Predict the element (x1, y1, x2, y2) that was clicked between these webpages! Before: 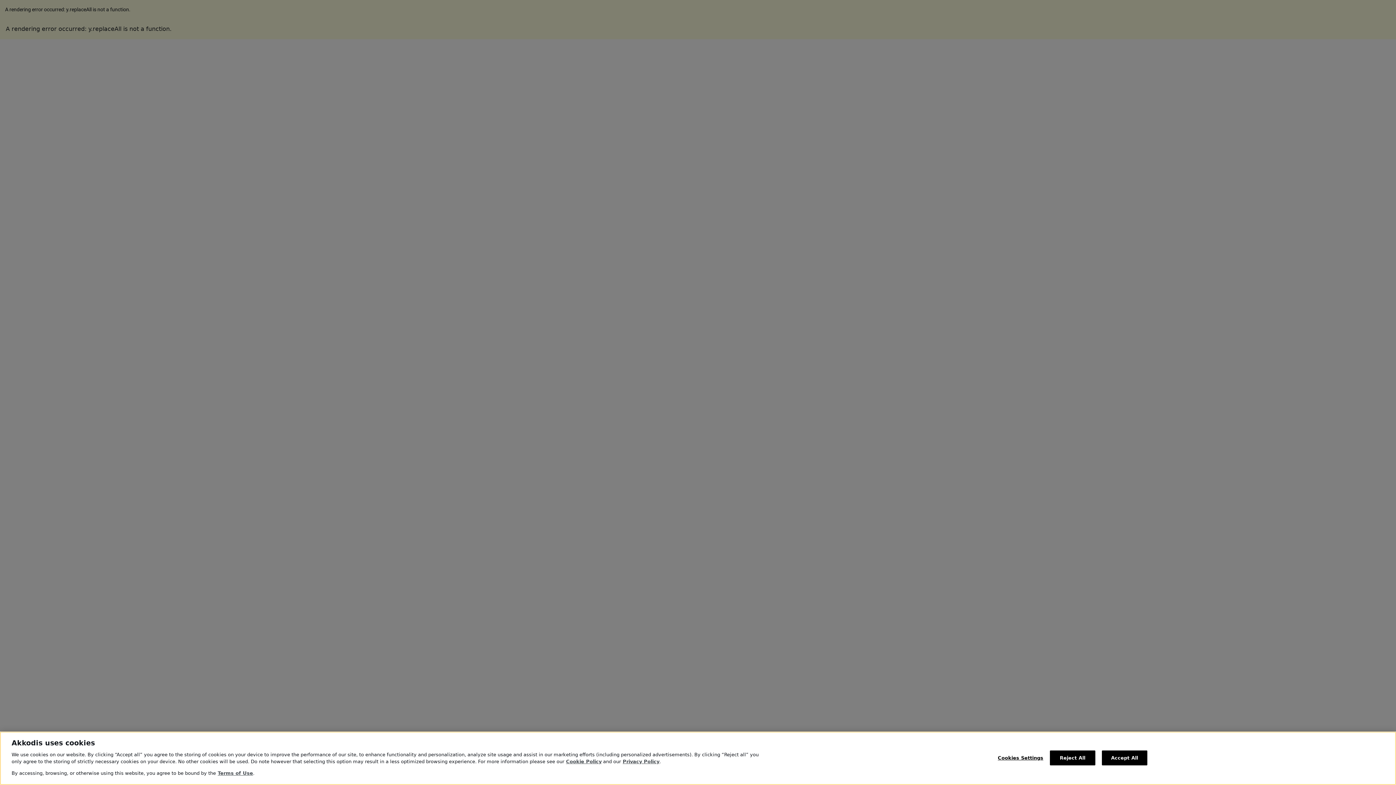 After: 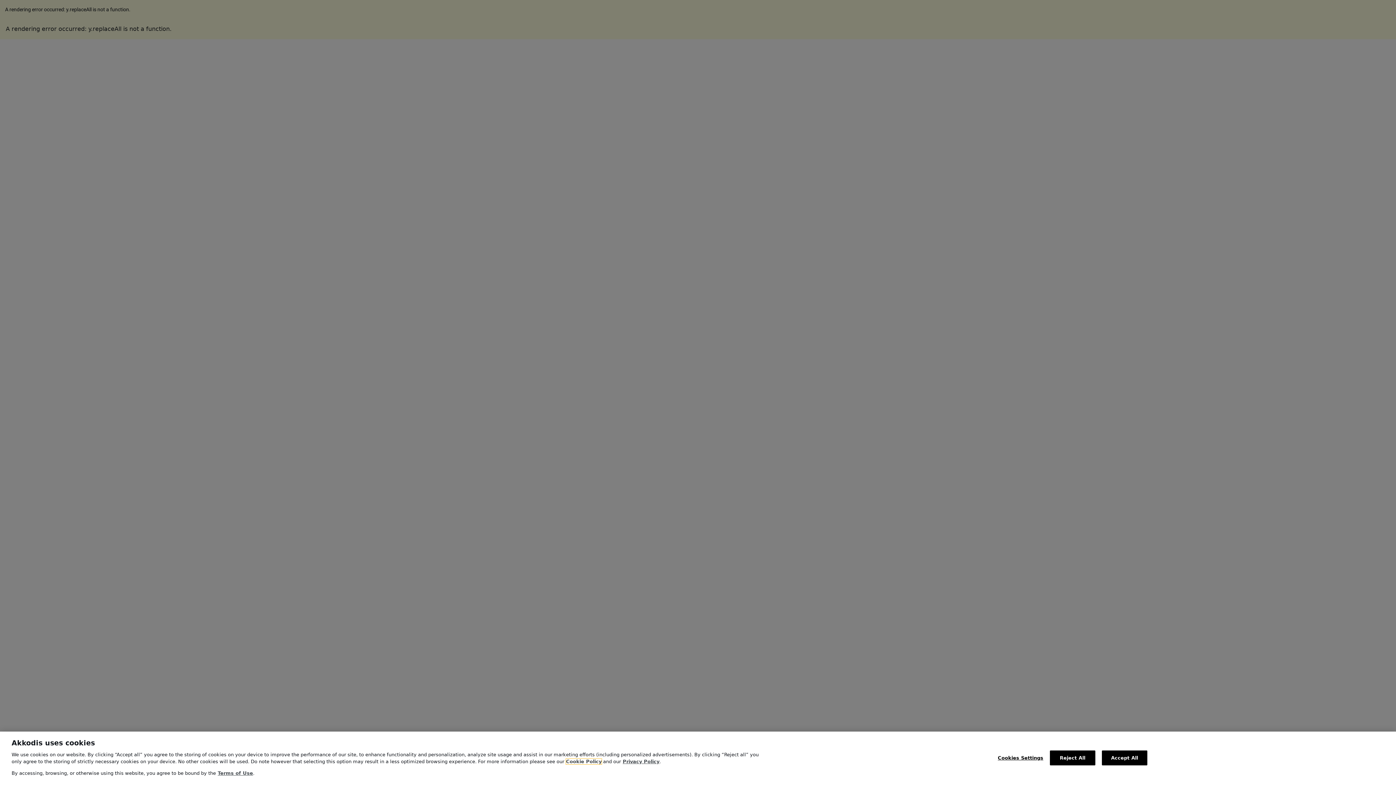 Action: bbox: (566, 759, 601, 764) label: Cookie Policy